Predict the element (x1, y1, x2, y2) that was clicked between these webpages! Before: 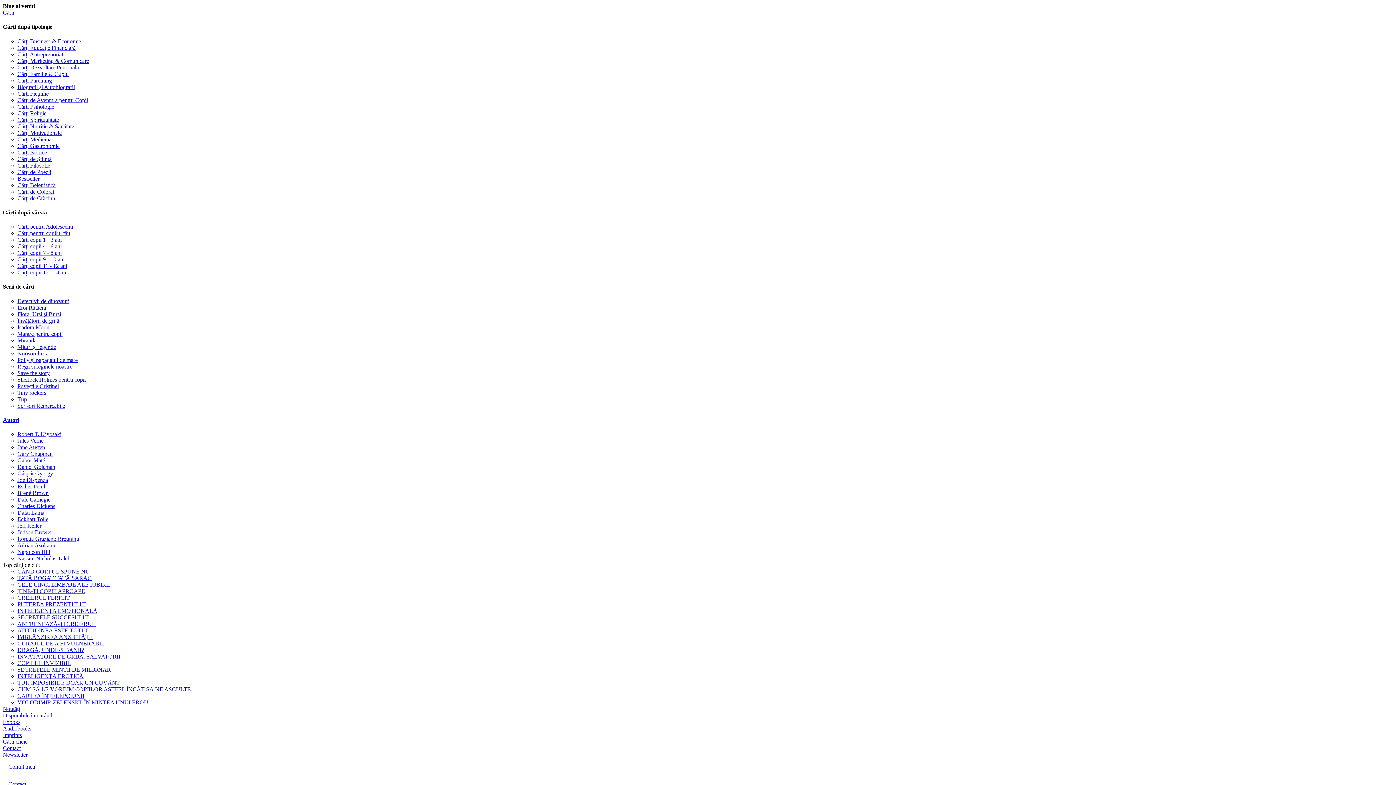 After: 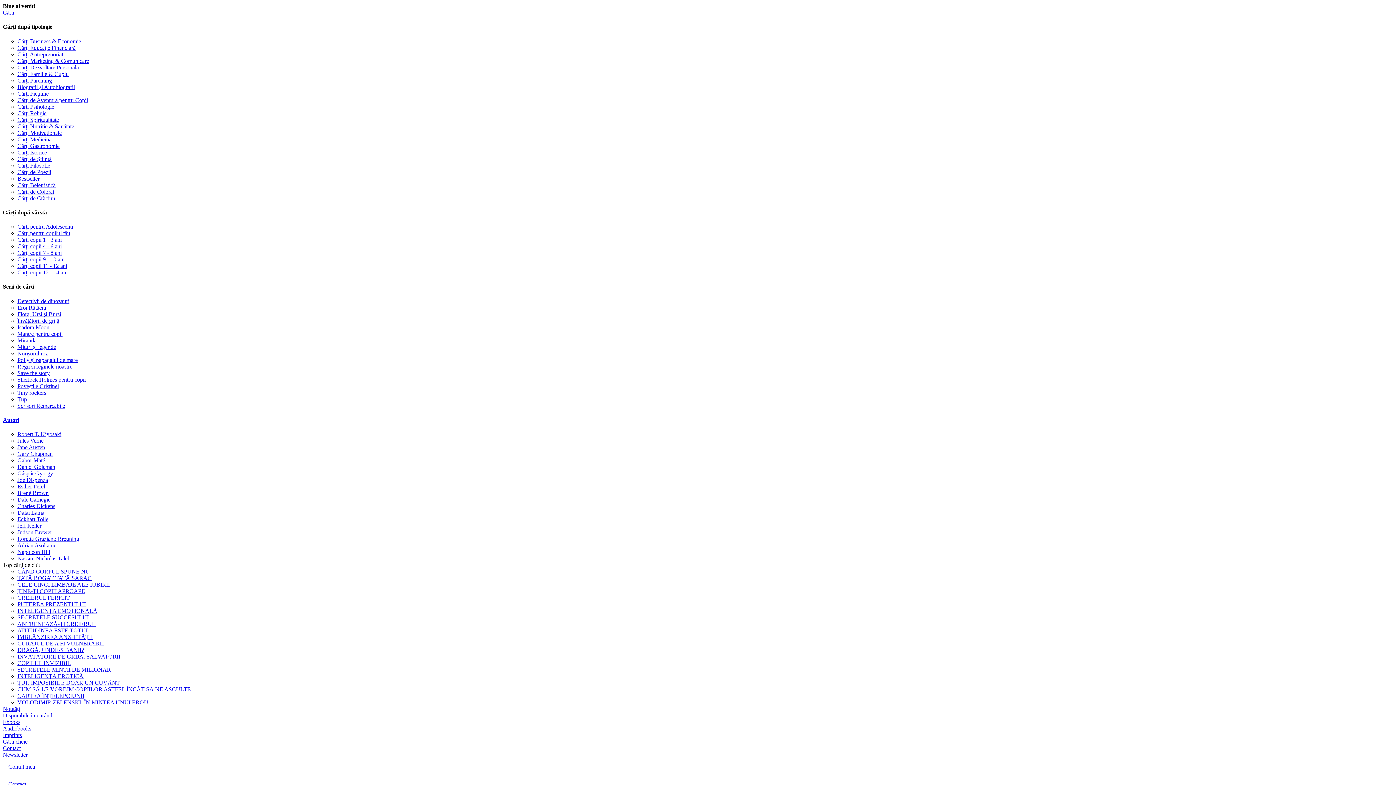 Action: bbox: (17, 304, 46, 310) label: Eroi Rătăciți